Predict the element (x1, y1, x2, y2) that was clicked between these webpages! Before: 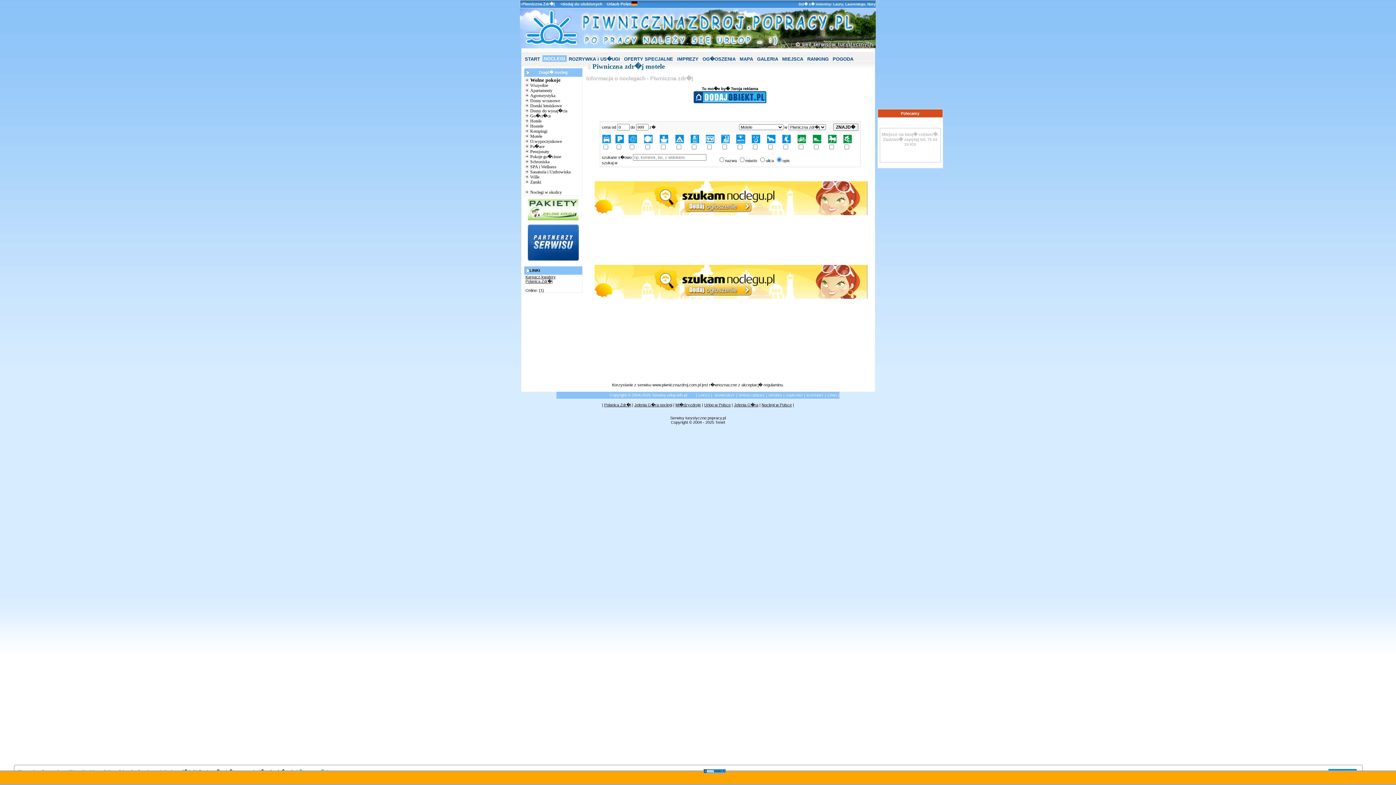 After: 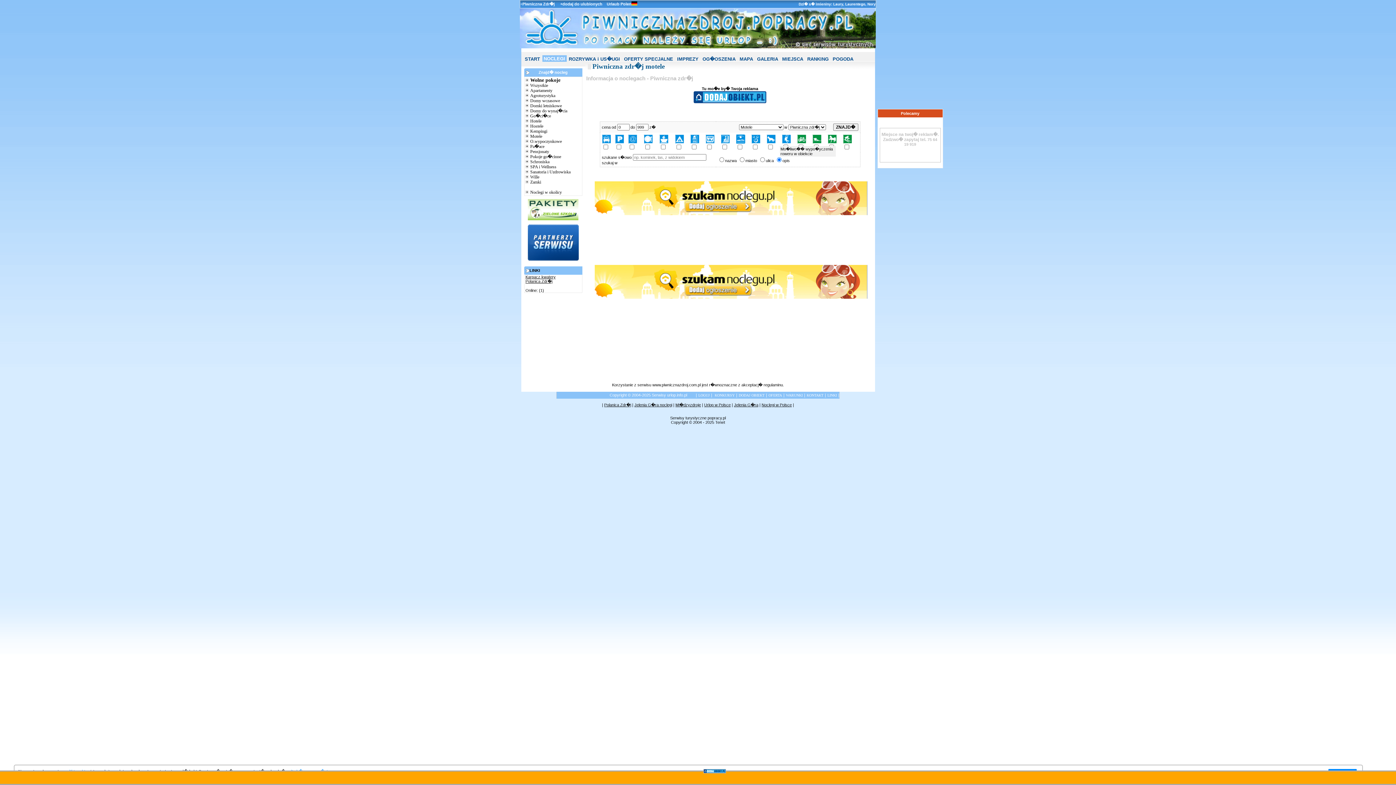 Action: bbox: (797, 140, 806, 144)